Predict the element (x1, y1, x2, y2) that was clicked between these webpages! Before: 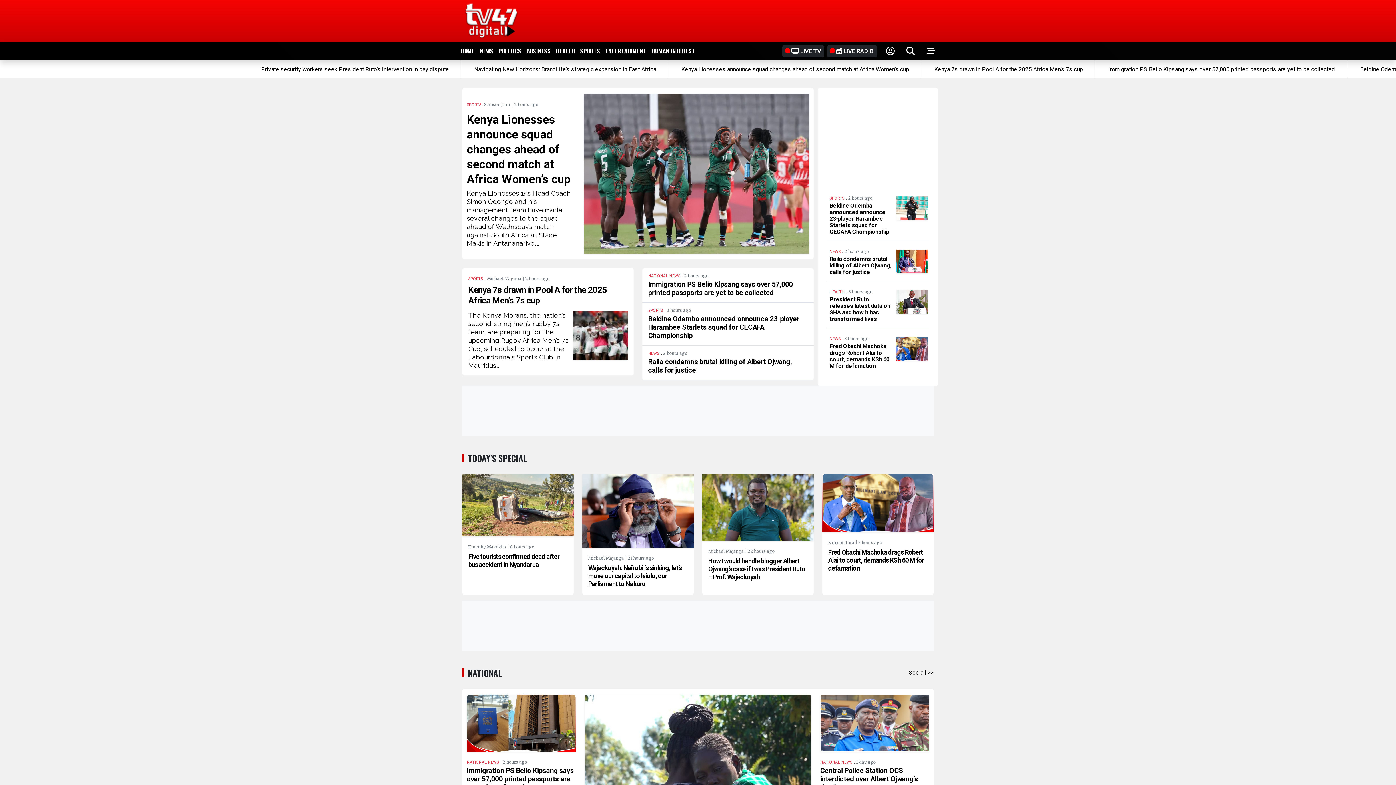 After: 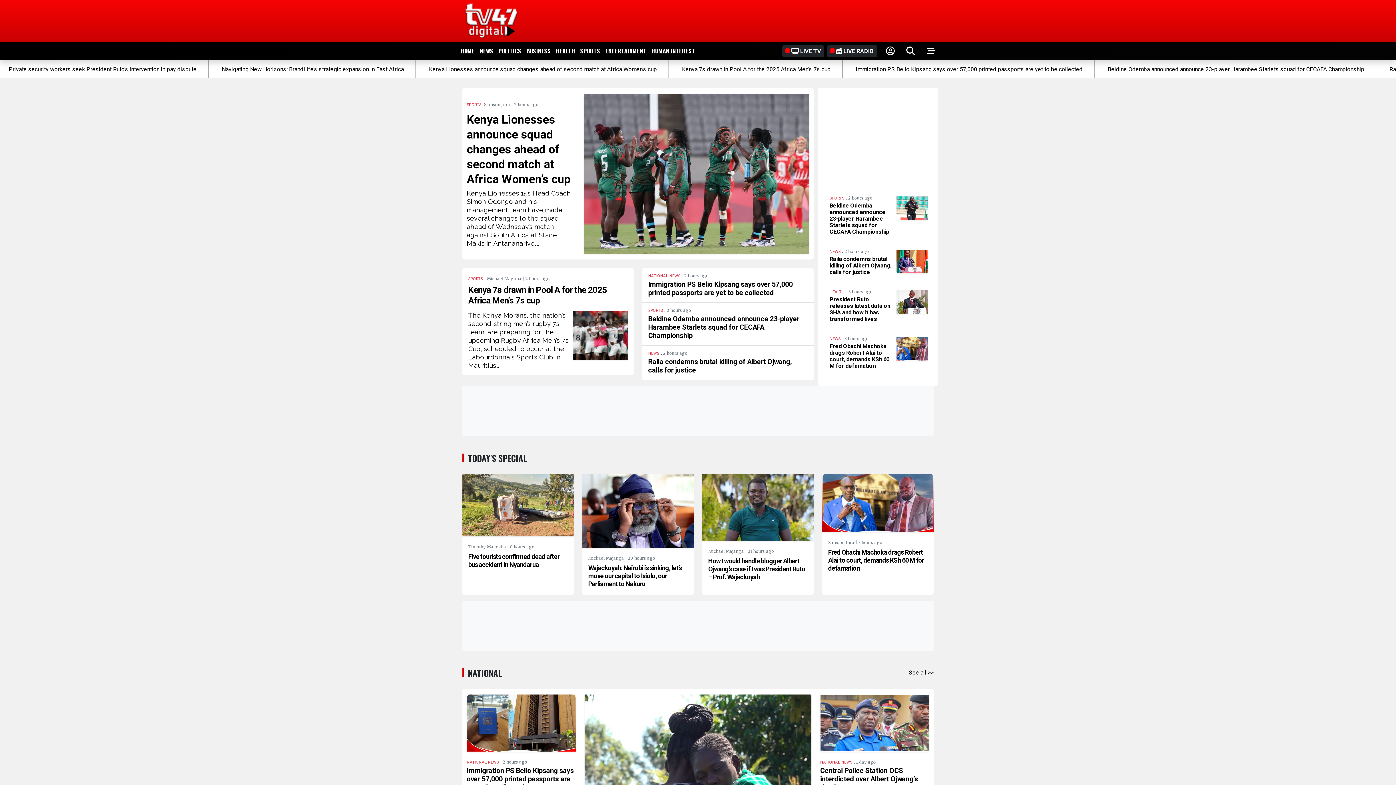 Action: label: HOME bbox: (460, 46, 474, 55)